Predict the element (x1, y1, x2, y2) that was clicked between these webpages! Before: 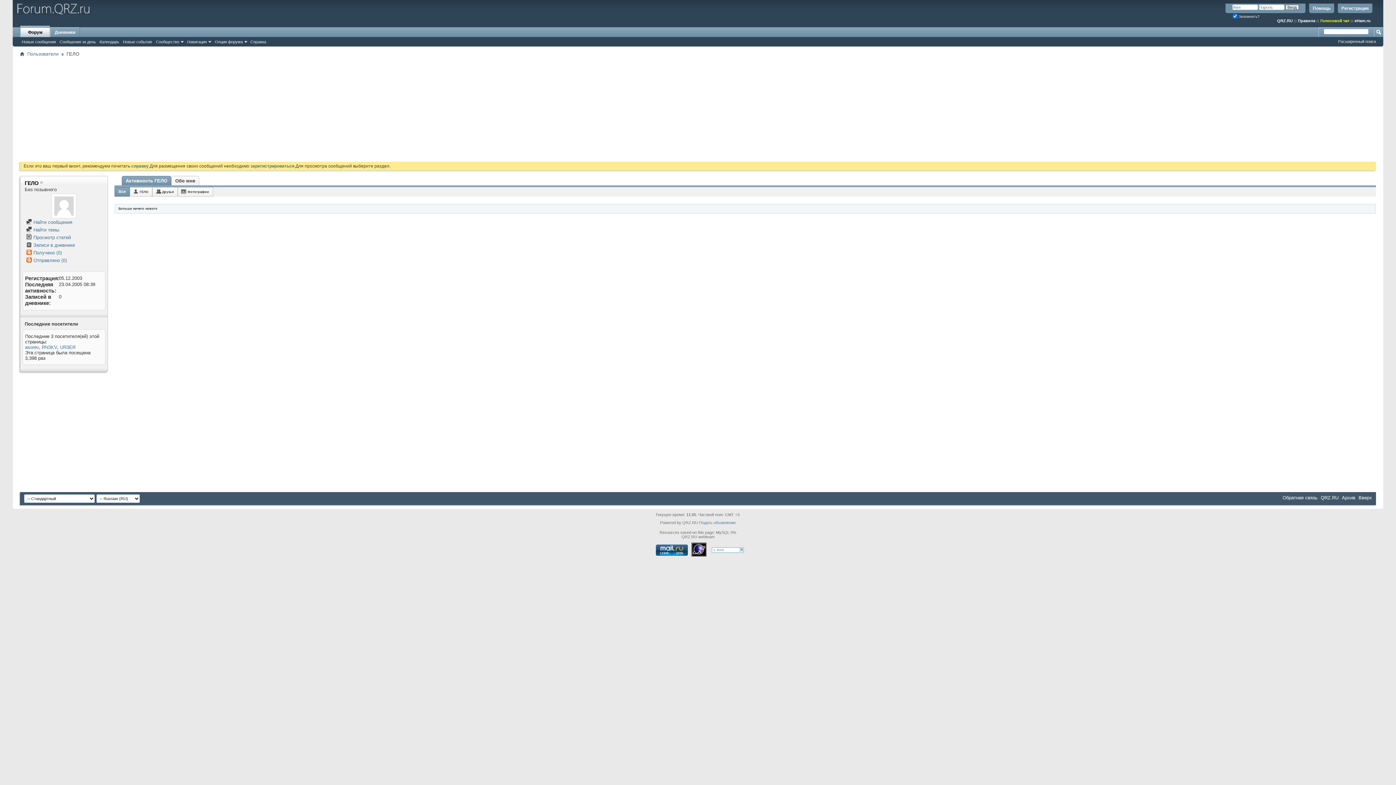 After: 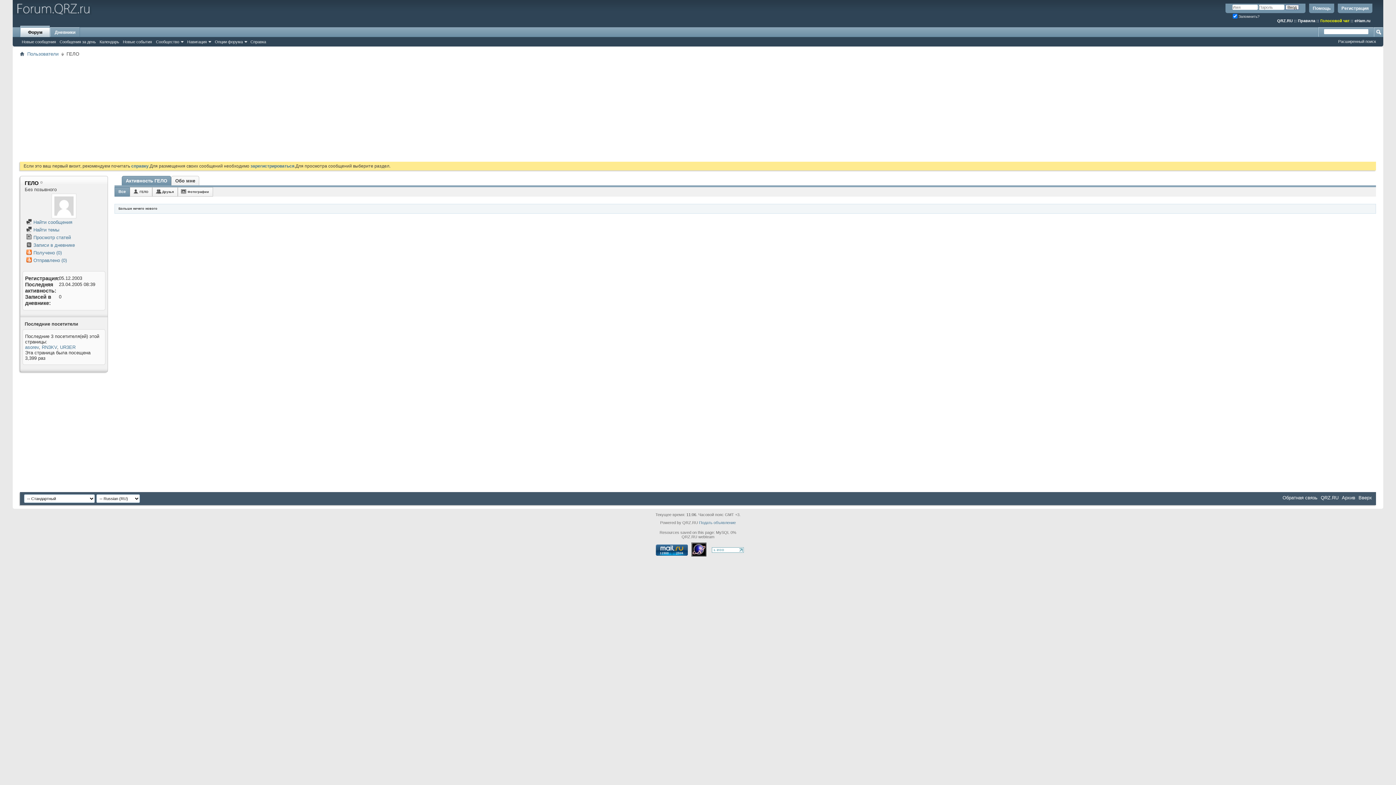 Action: bbox: (22, 194, 105, 218)